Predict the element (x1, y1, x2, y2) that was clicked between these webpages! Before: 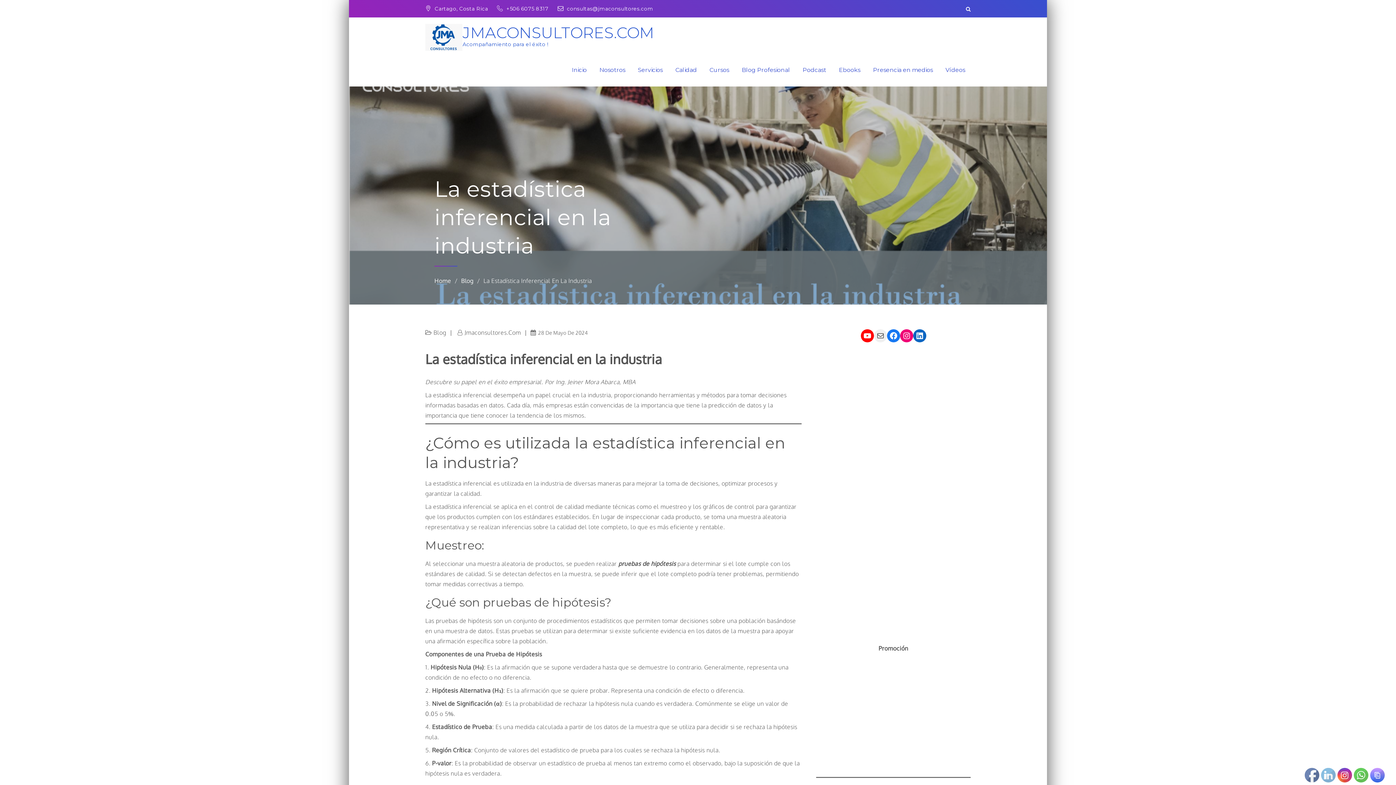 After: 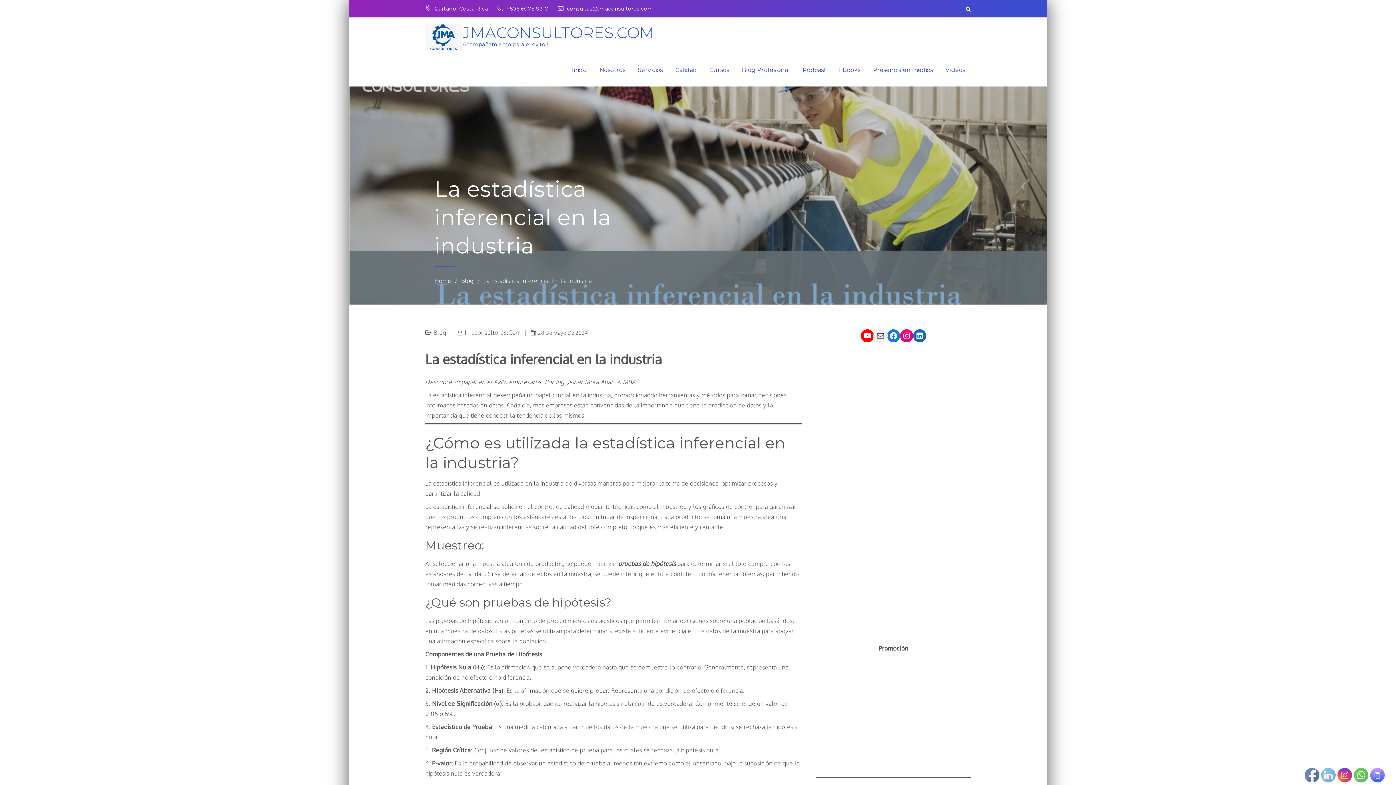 Action: label: Mail bbox: (874, 329, 887, 342)